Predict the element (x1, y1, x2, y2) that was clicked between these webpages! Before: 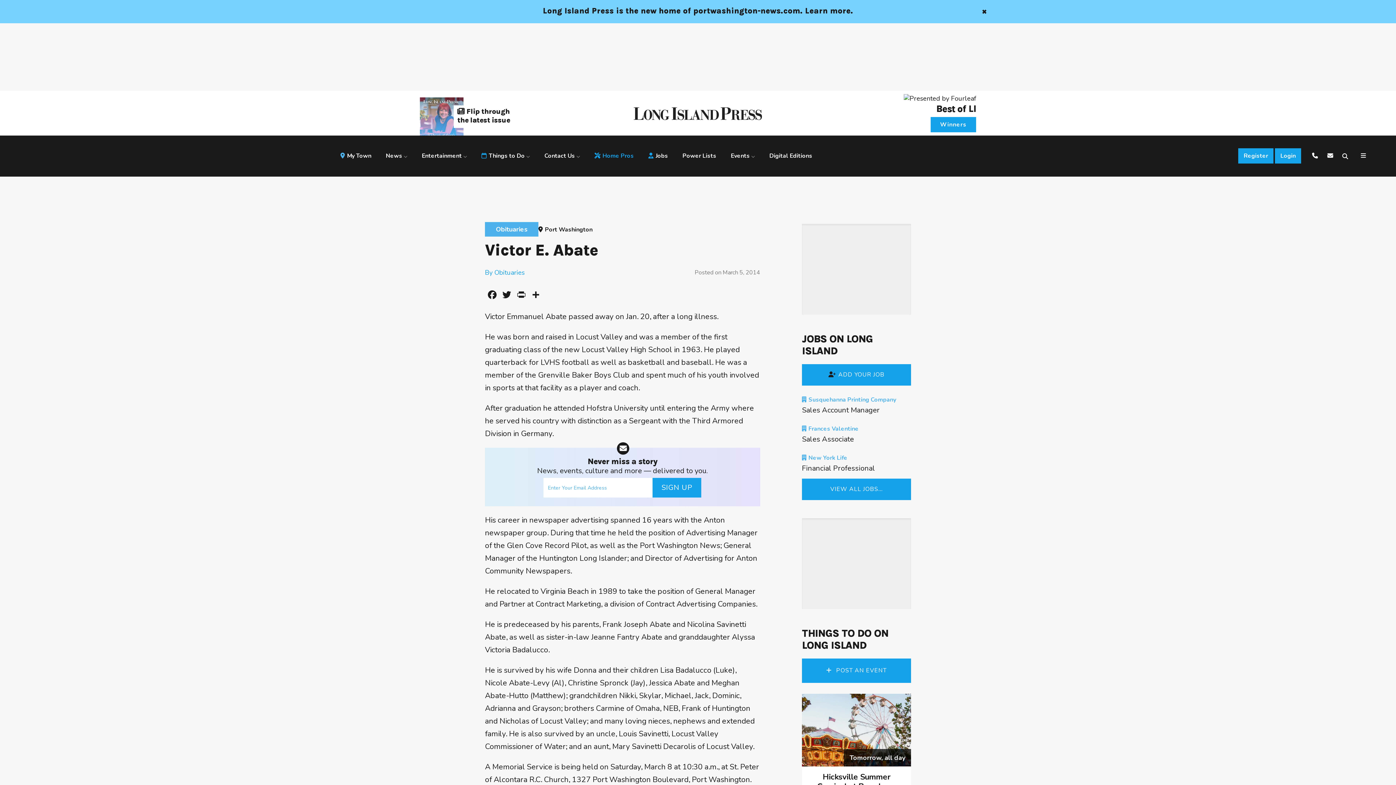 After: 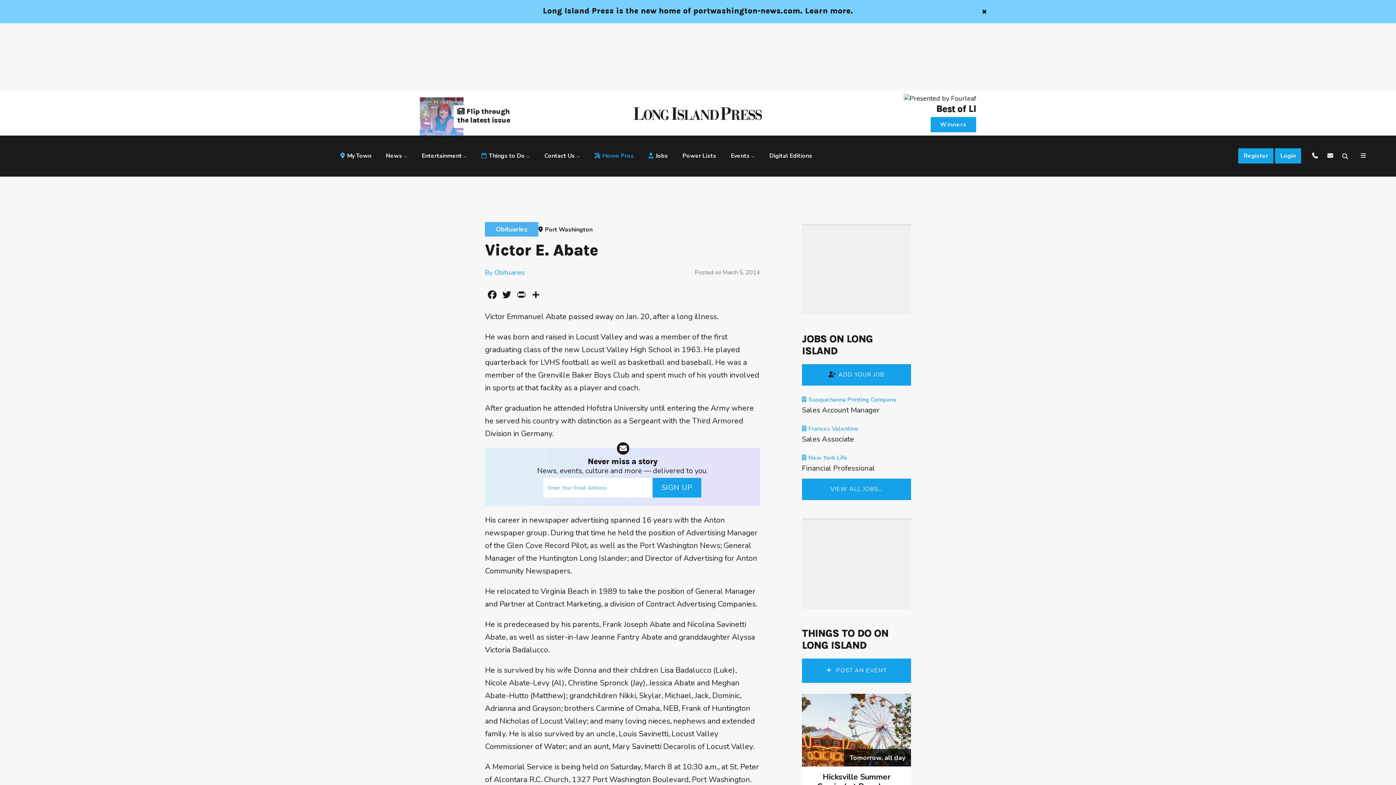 Action: bbox: (802, 425, 858, 444) label: Frances Valentine
Sales Associate